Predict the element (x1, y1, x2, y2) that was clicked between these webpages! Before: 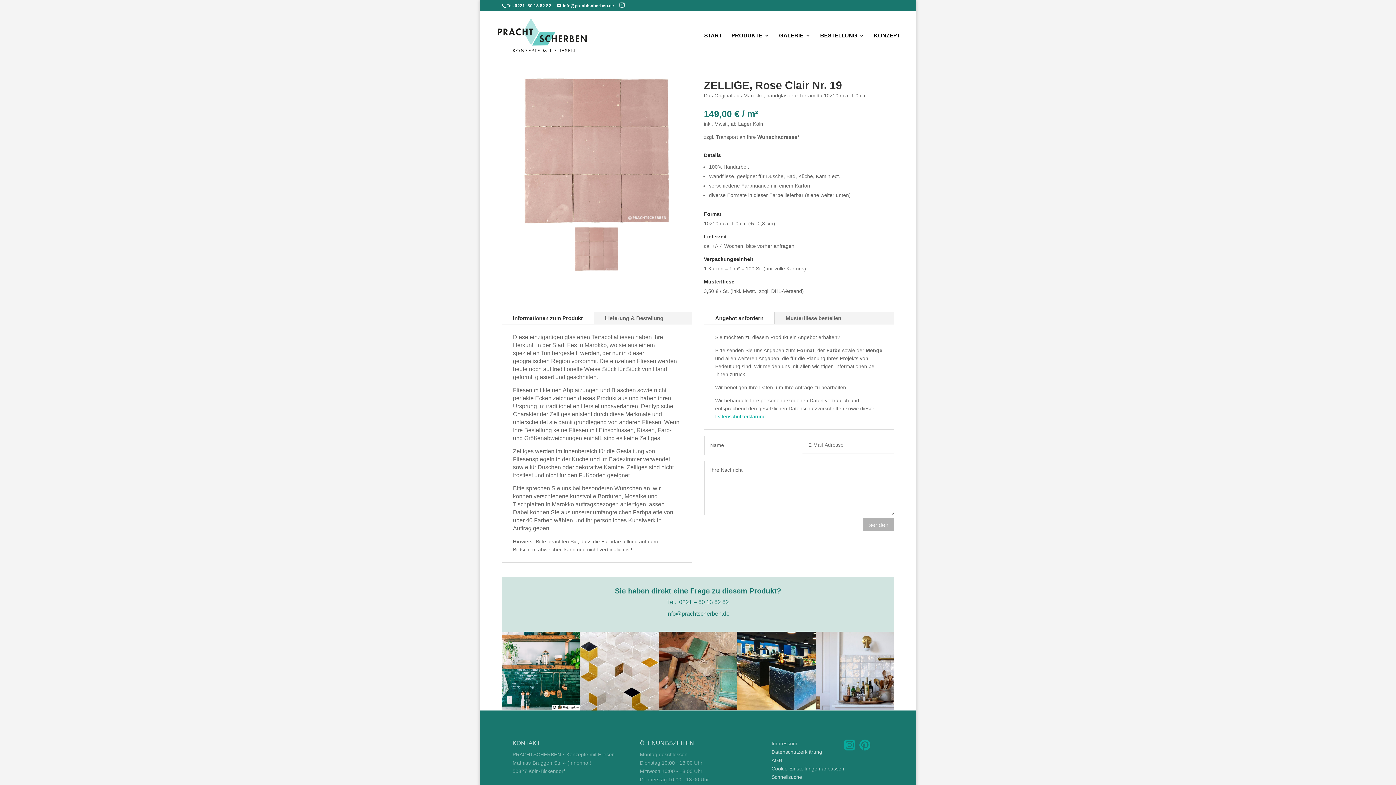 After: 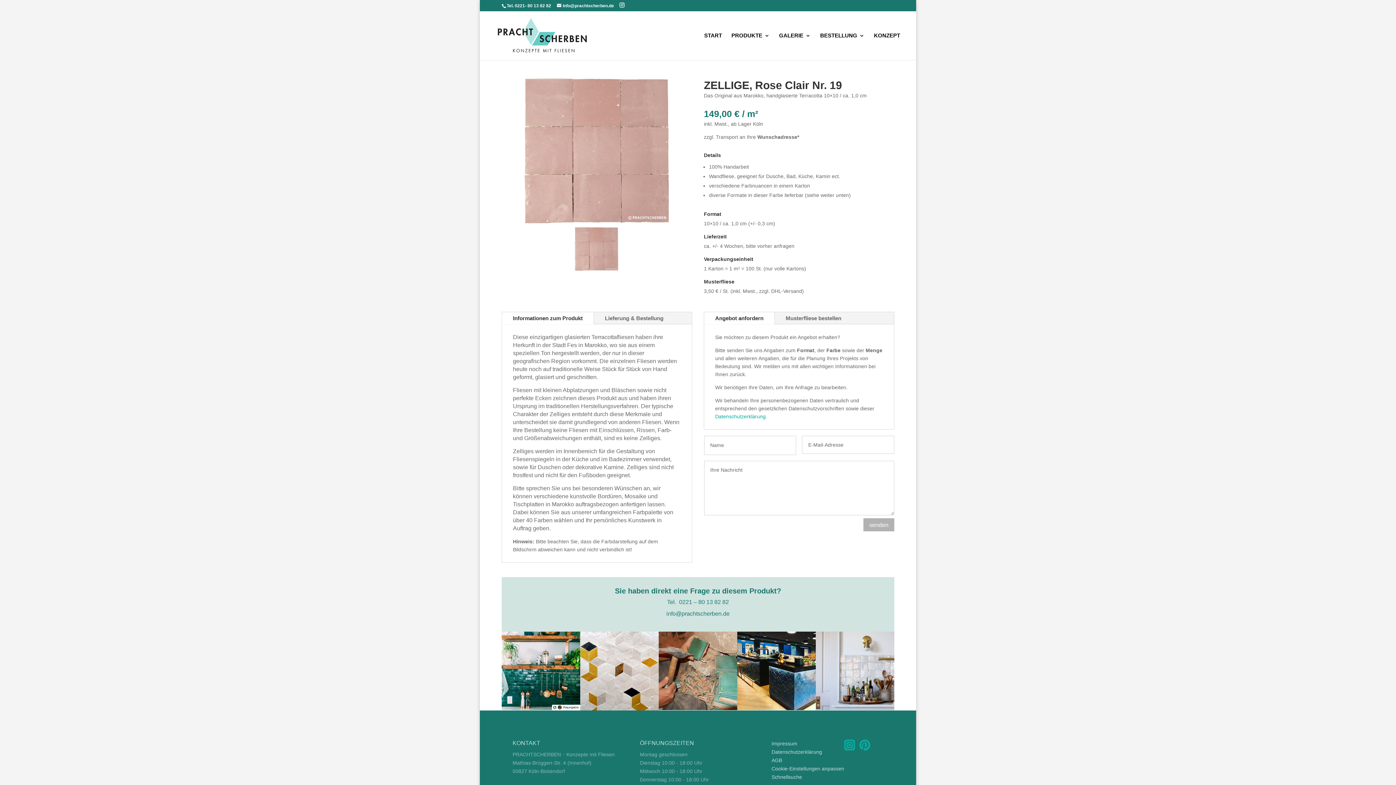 Action: bbox: (859, 746, 870, 751)